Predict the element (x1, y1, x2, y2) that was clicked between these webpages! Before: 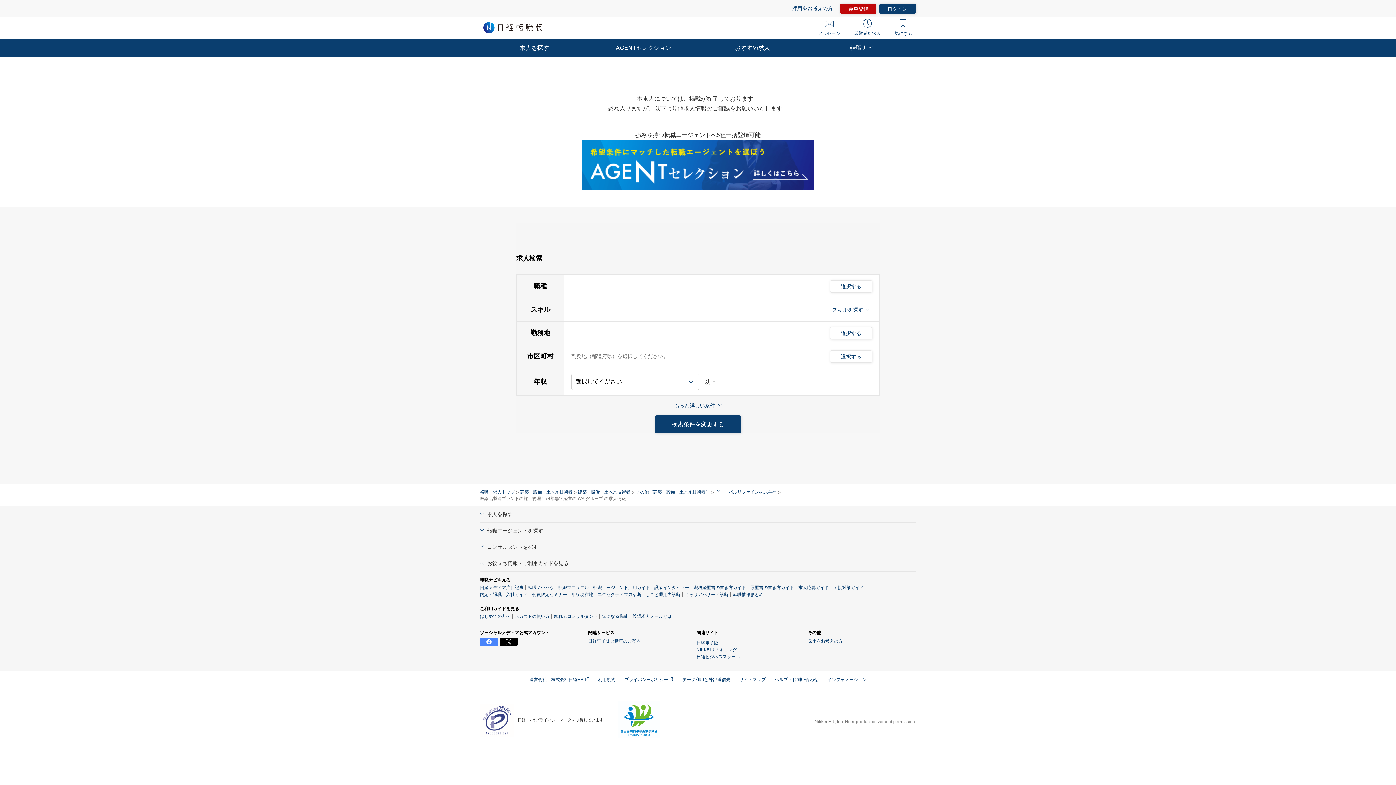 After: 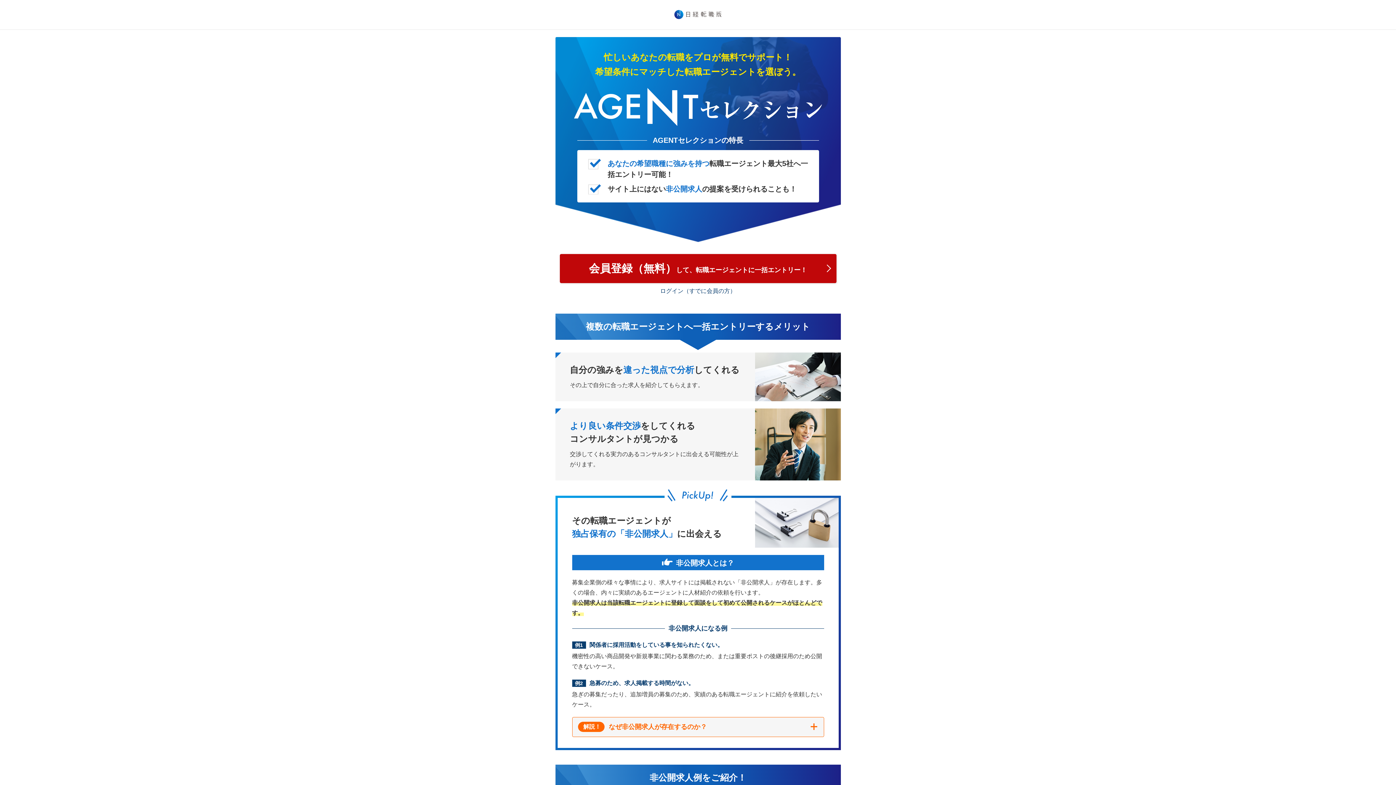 Action: bbox: (589, 38, 698, 57) label: AGENTセレクション